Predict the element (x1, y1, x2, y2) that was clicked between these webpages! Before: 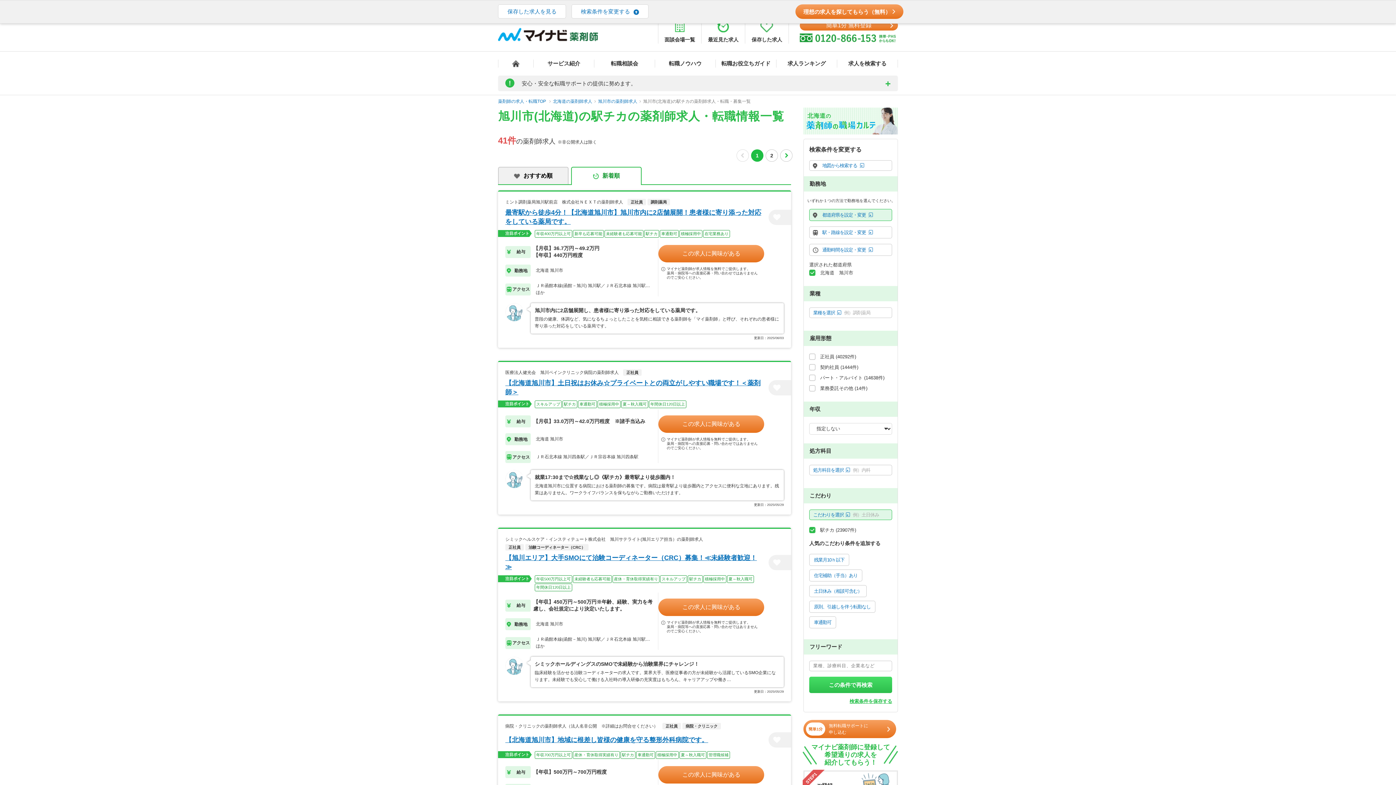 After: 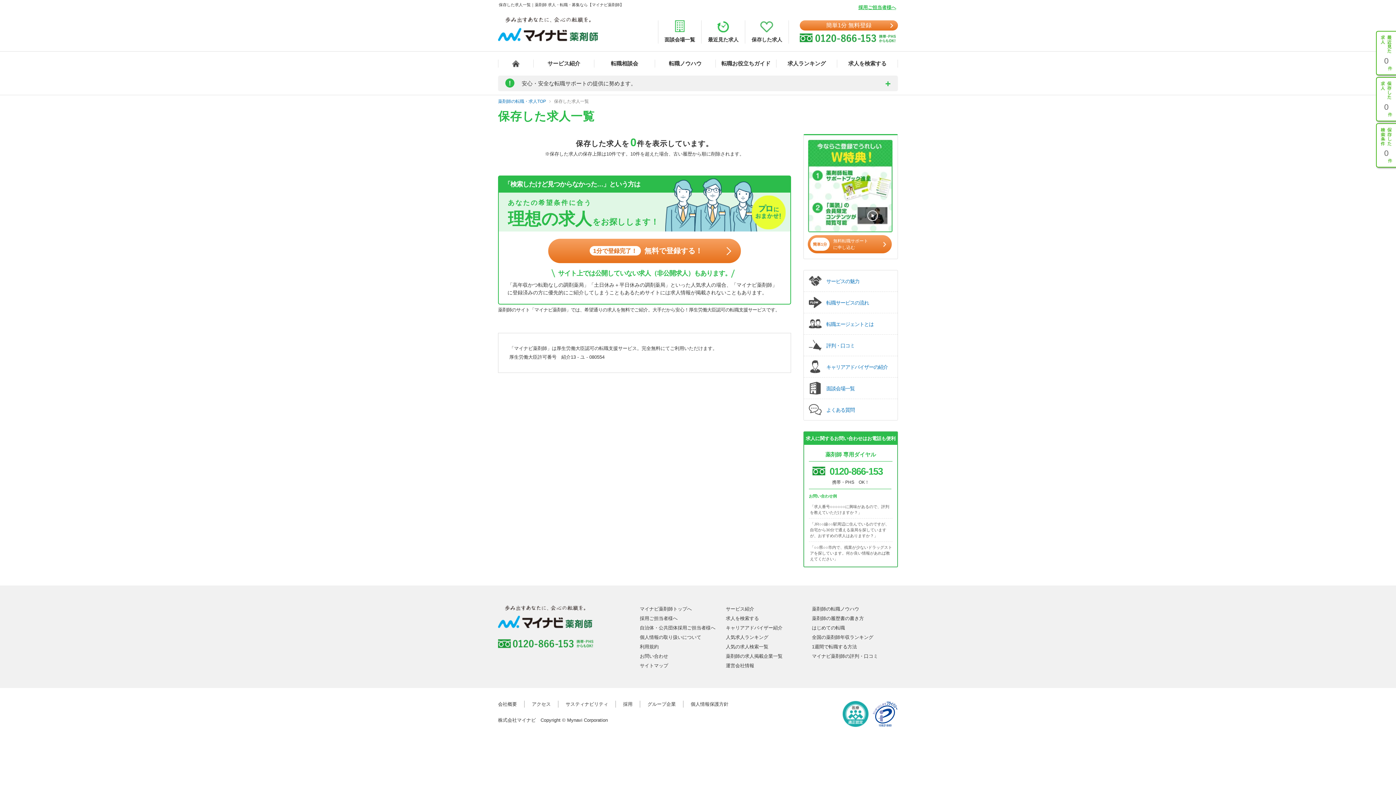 Action: bbox: (745, 20, 788, 43) label: 保存した求人